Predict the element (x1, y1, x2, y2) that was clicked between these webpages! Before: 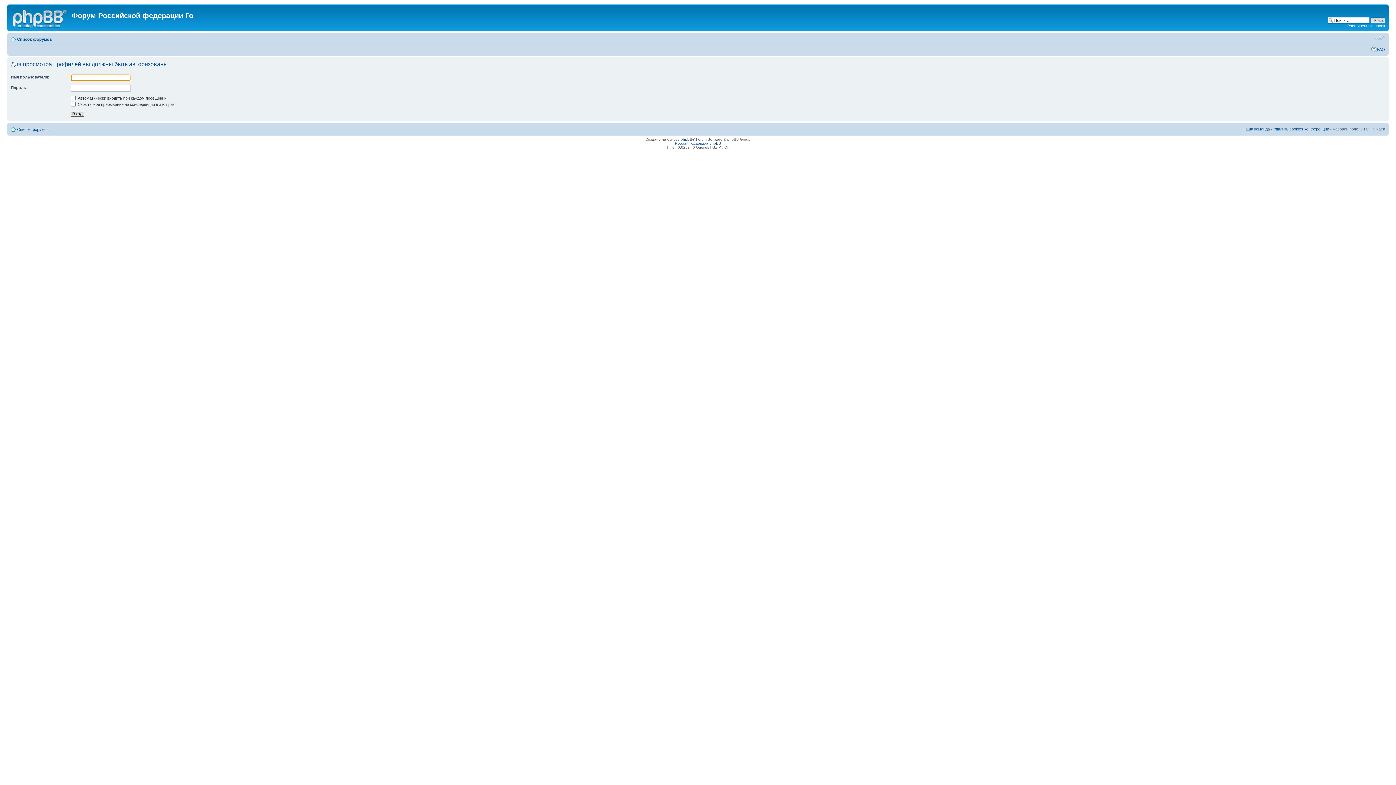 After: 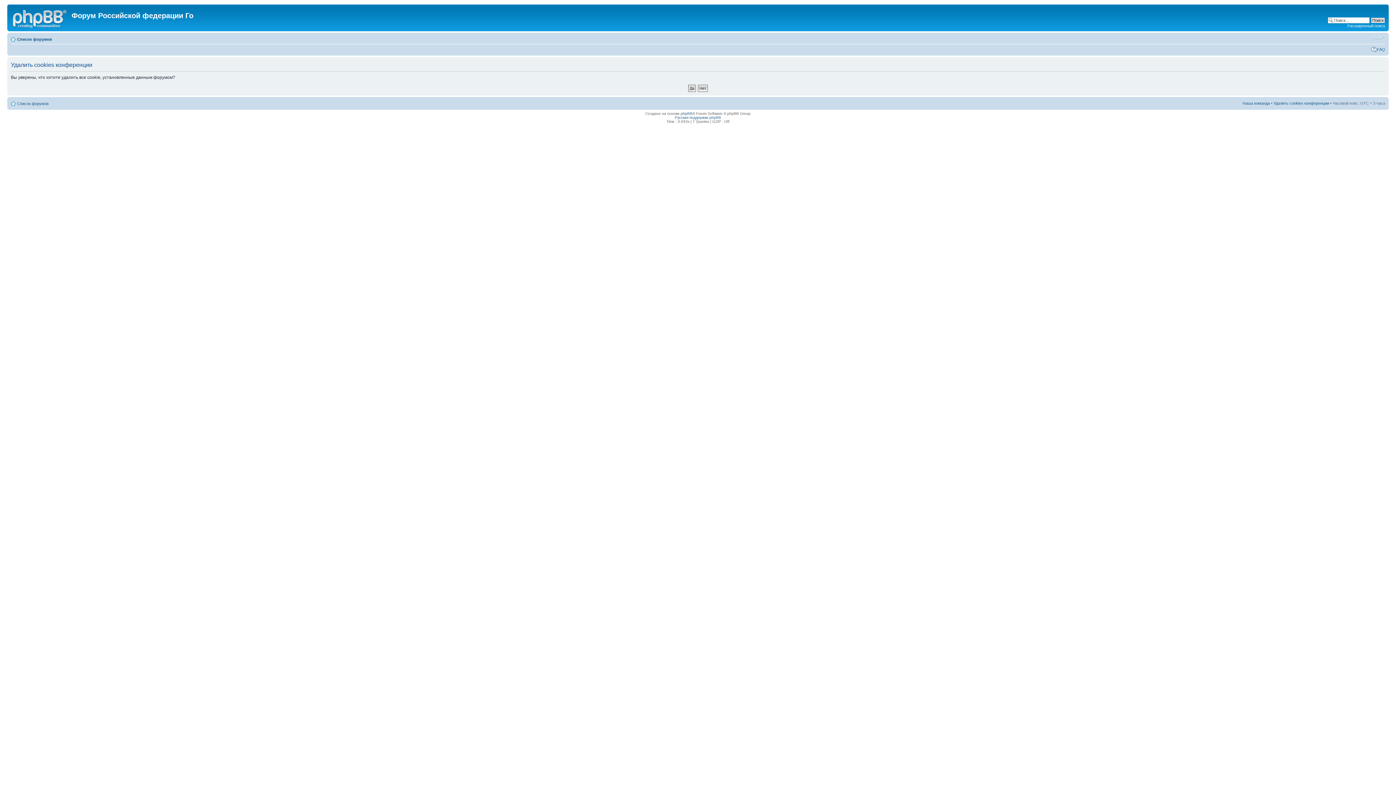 Action: label: Удалить cookies конференции bbox: (1273, 126, 1329, 131)